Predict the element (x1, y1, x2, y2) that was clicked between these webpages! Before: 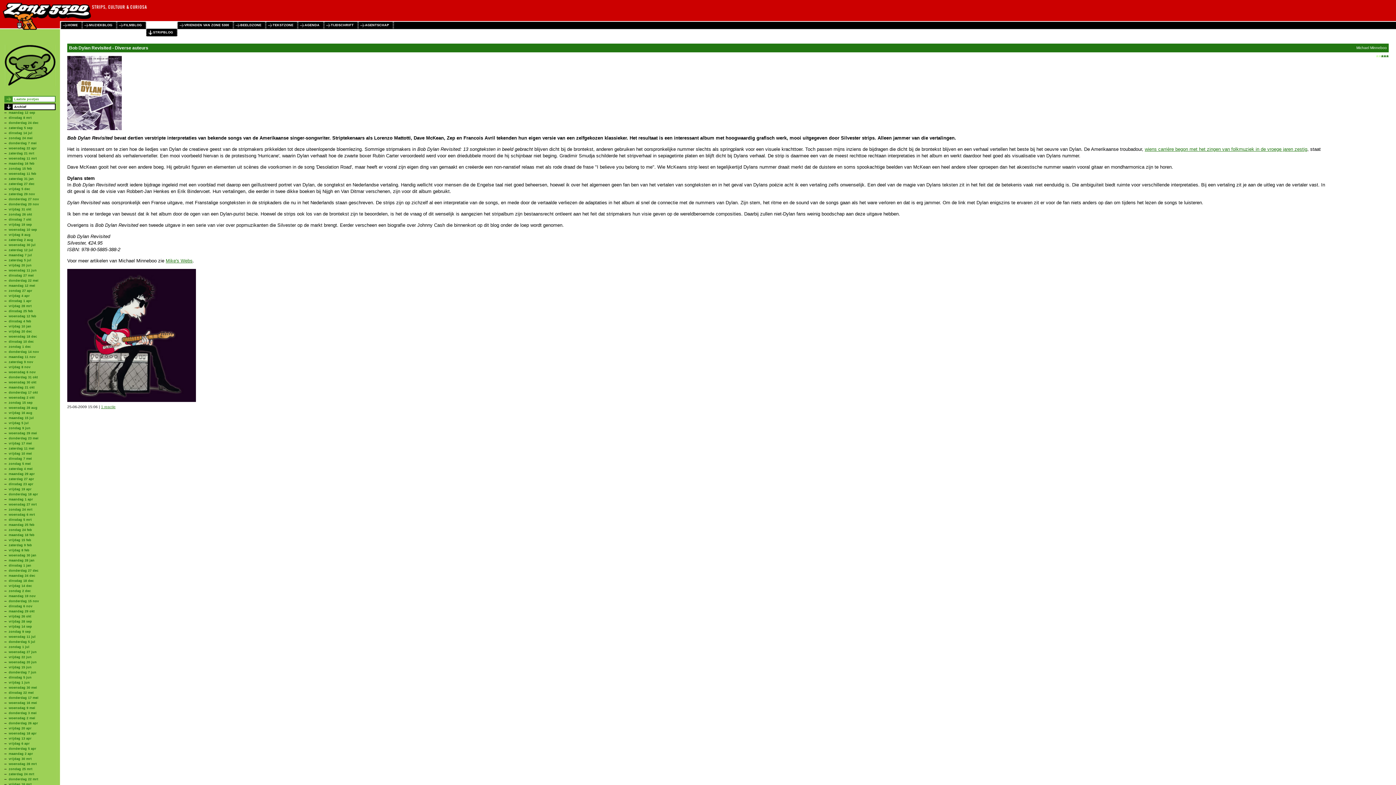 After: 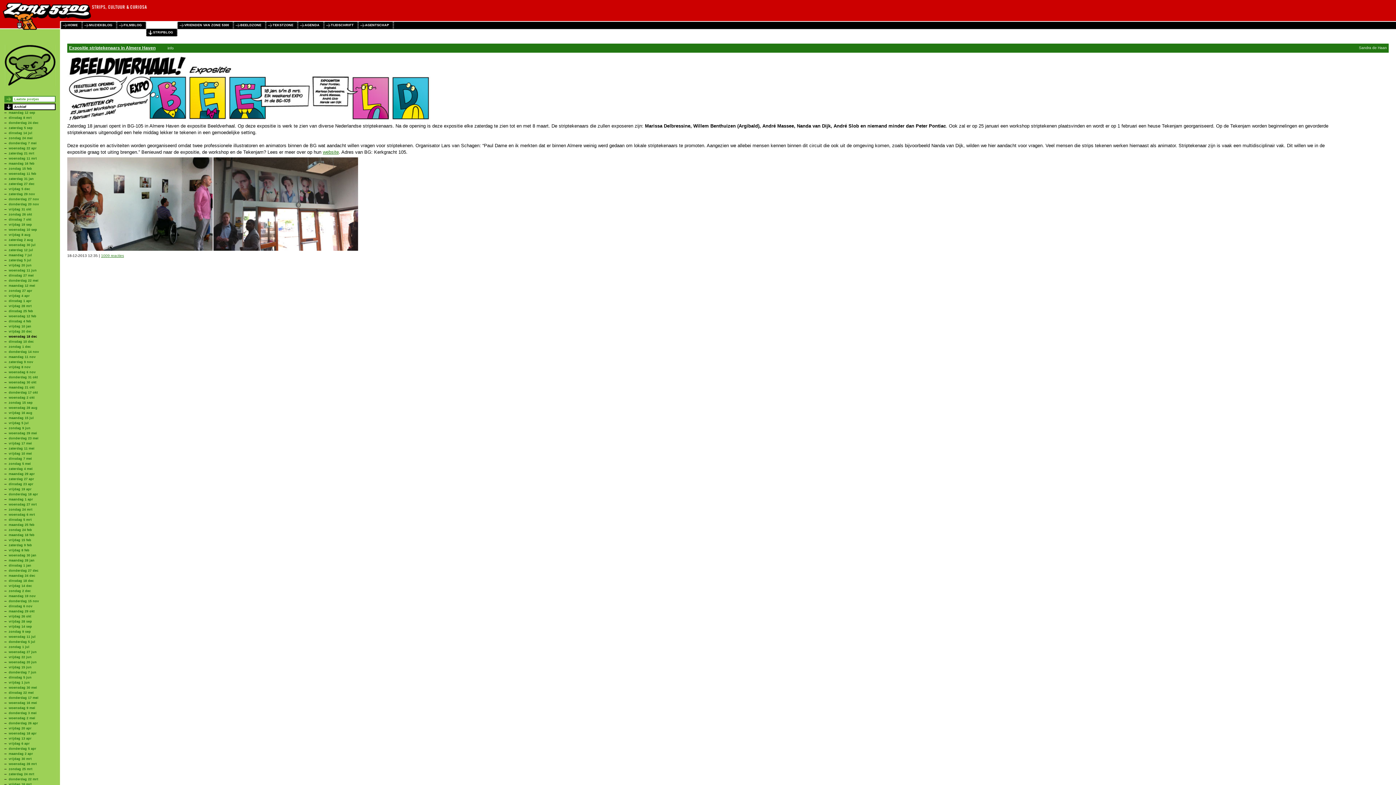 Action: label: woensdag 18 dec bbox: (8, 334, 37, 338)